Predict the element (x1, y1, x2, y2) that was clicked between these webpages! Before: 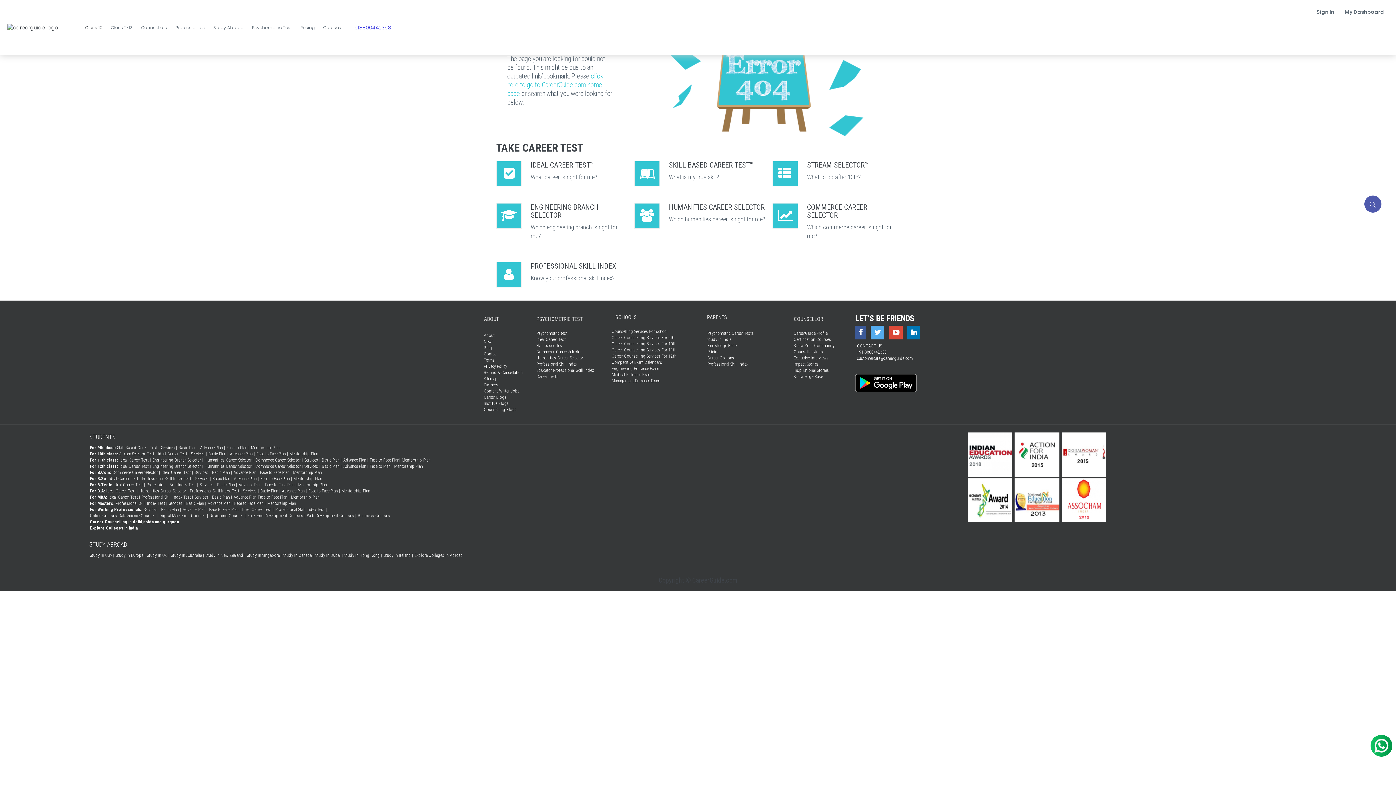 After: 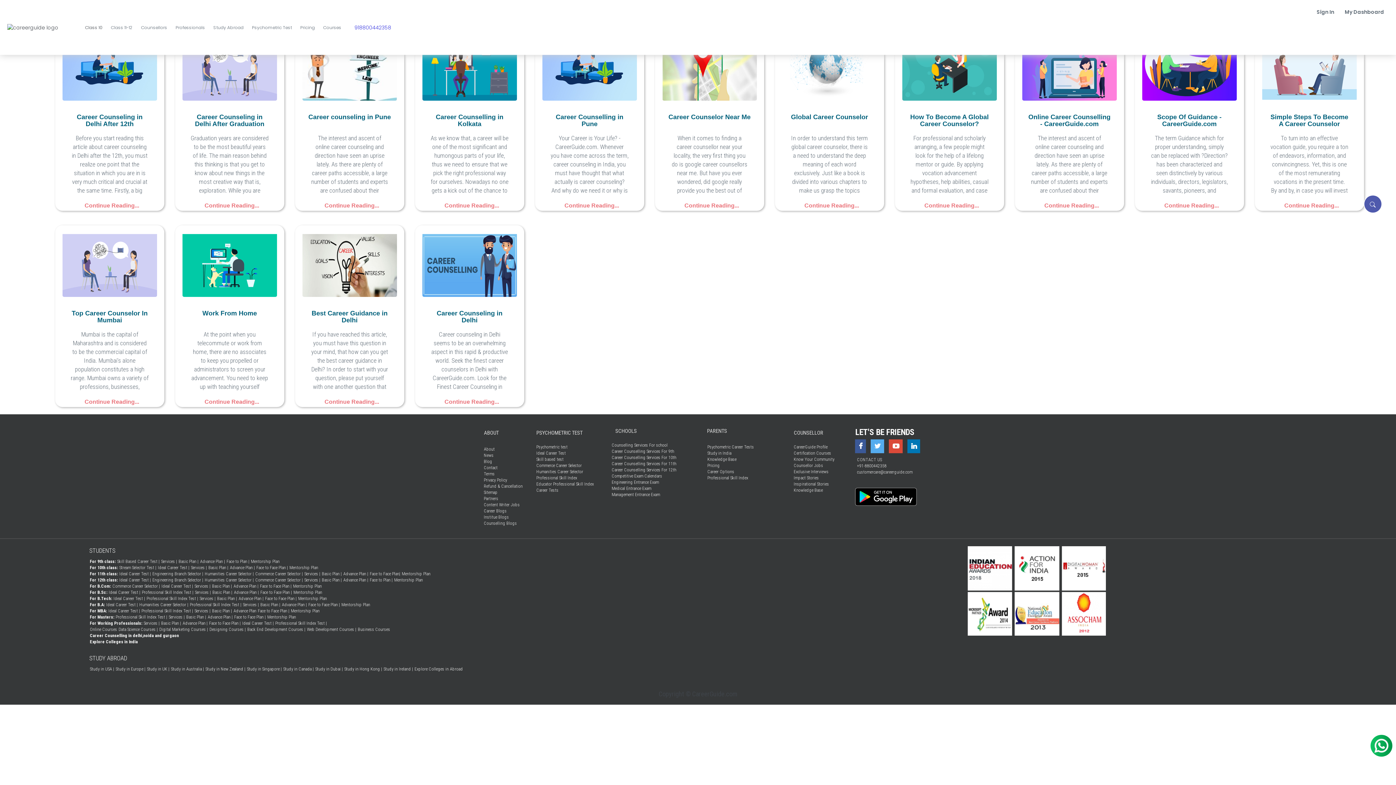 Action: label: Counselling Blogs bbox: (484, 407, 517, 412)